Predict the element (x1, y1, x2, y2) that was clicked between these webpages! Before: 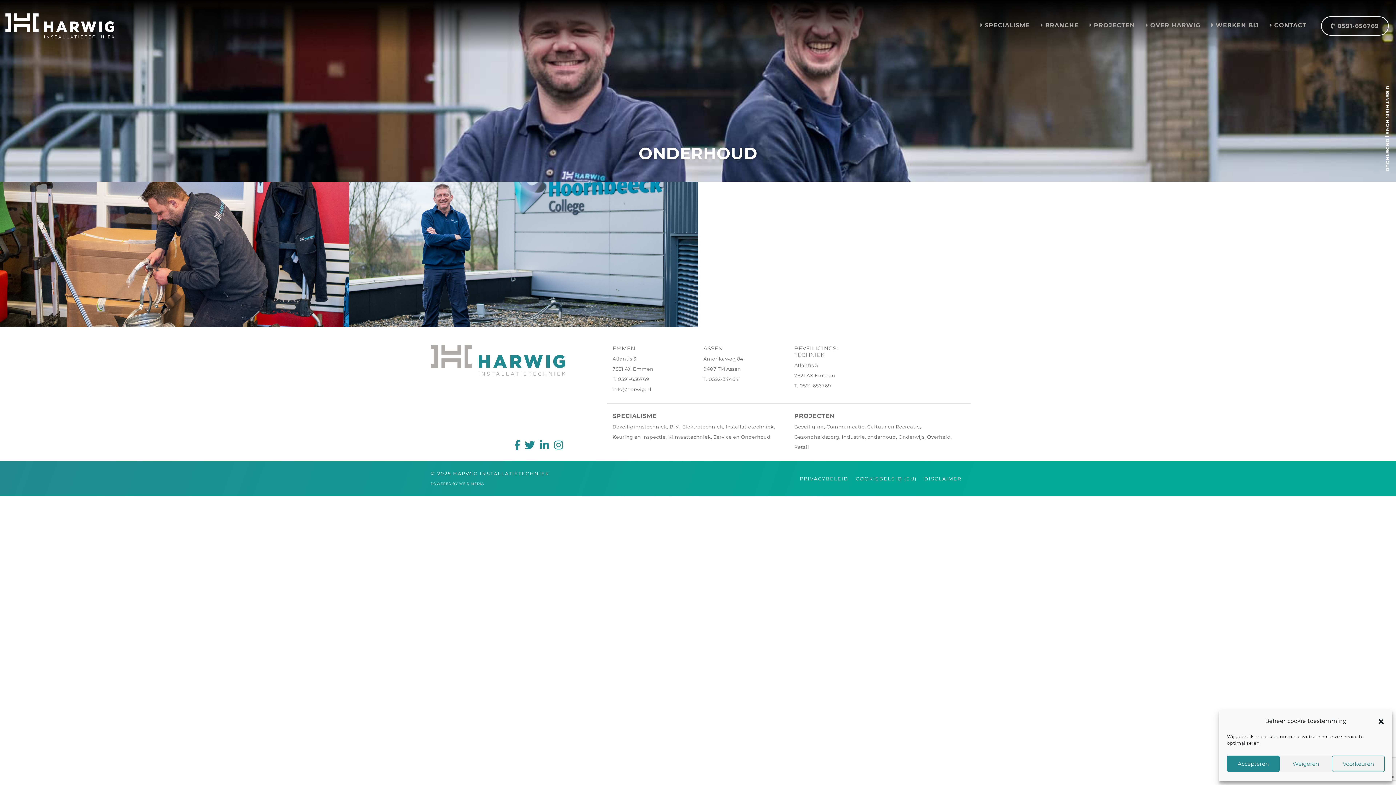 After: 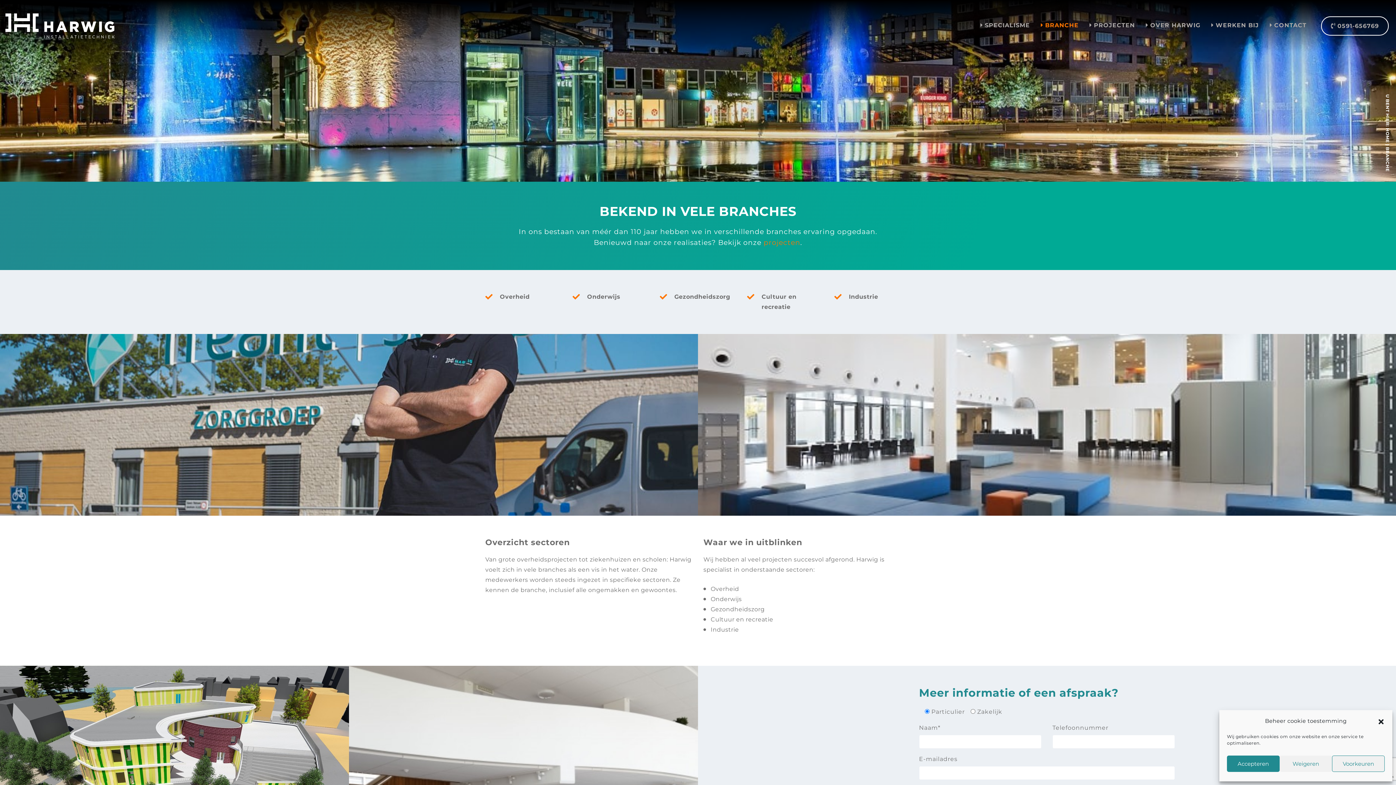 Action: bbox: (1037, 16, 1082, 34) label: BRANCHE